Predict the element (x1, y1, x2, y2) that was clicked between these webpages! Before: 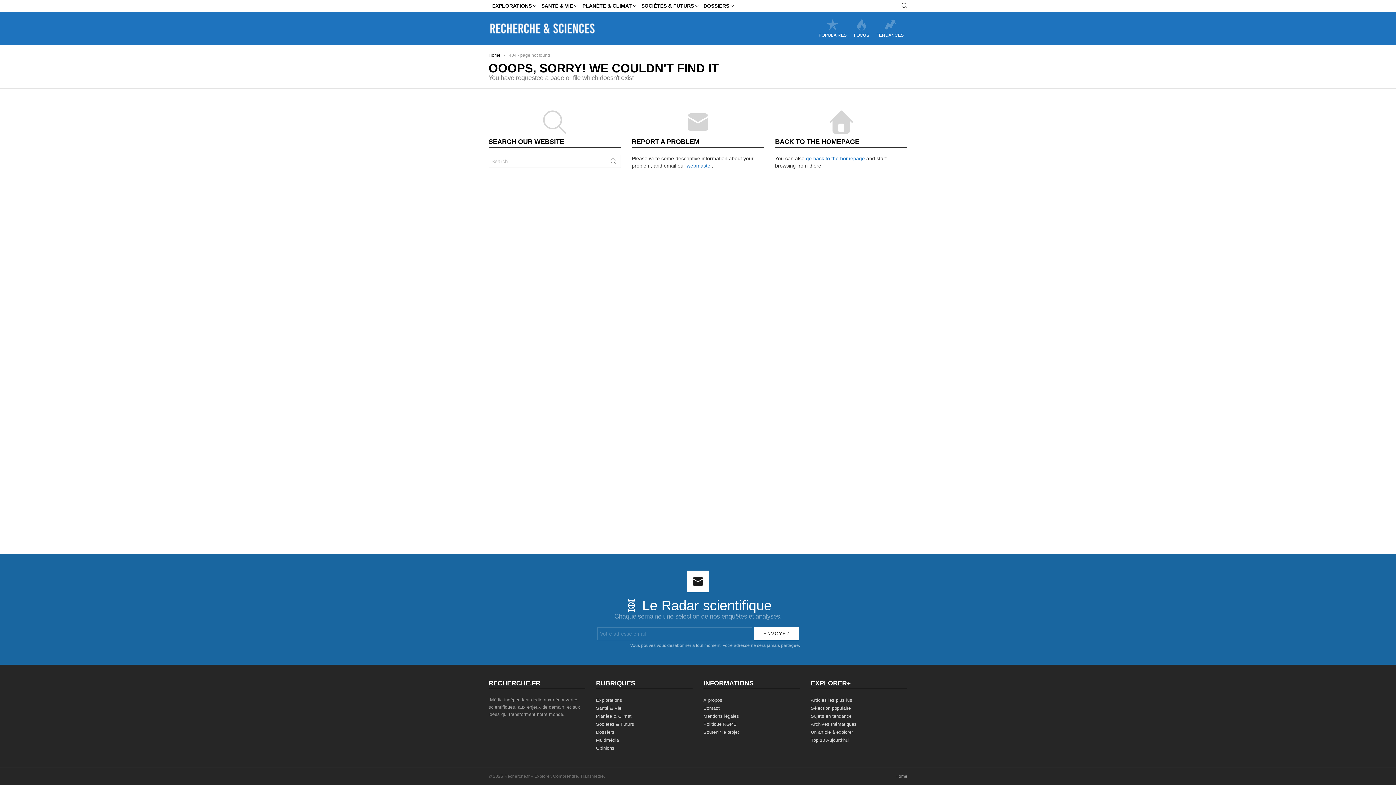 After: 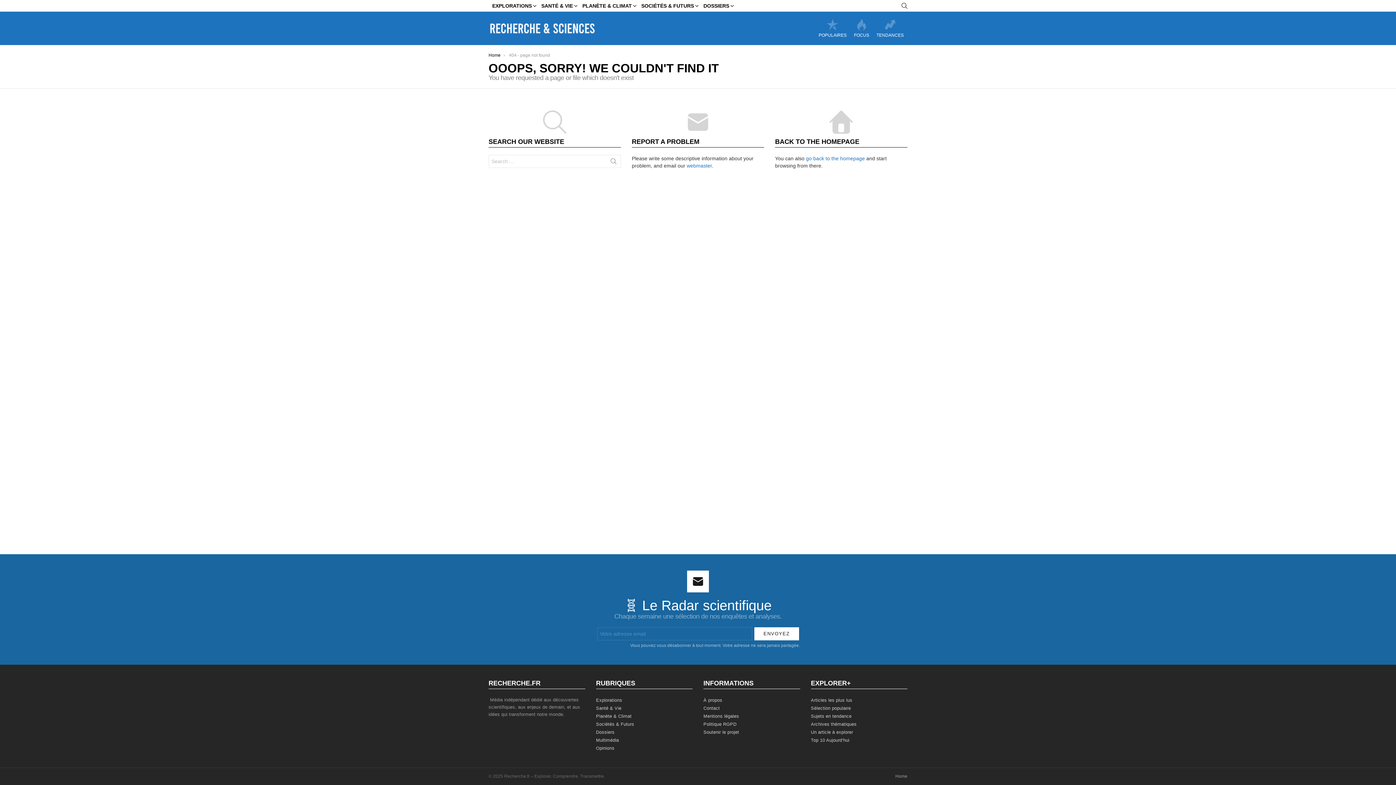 Action: bbox: (686, 162, 711, 168) label: webmaster